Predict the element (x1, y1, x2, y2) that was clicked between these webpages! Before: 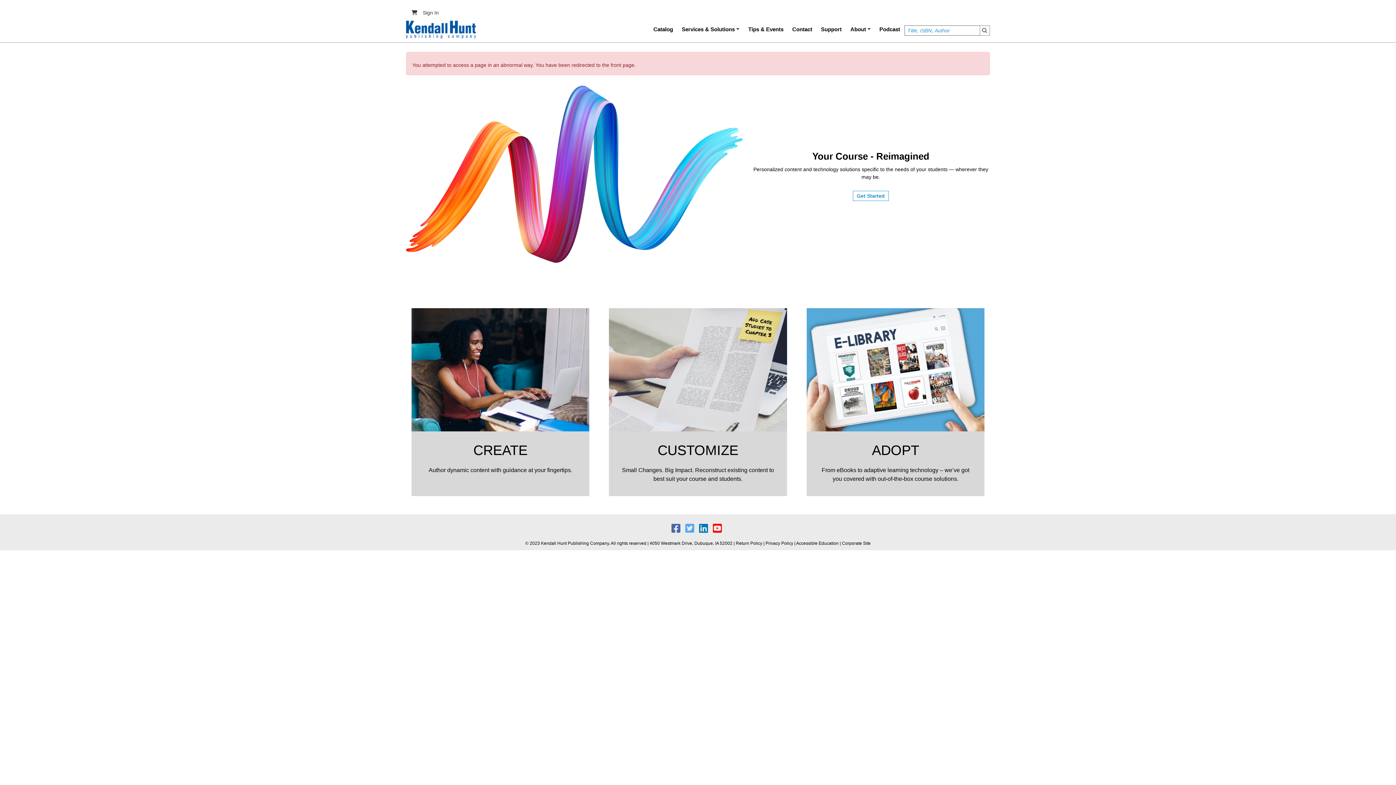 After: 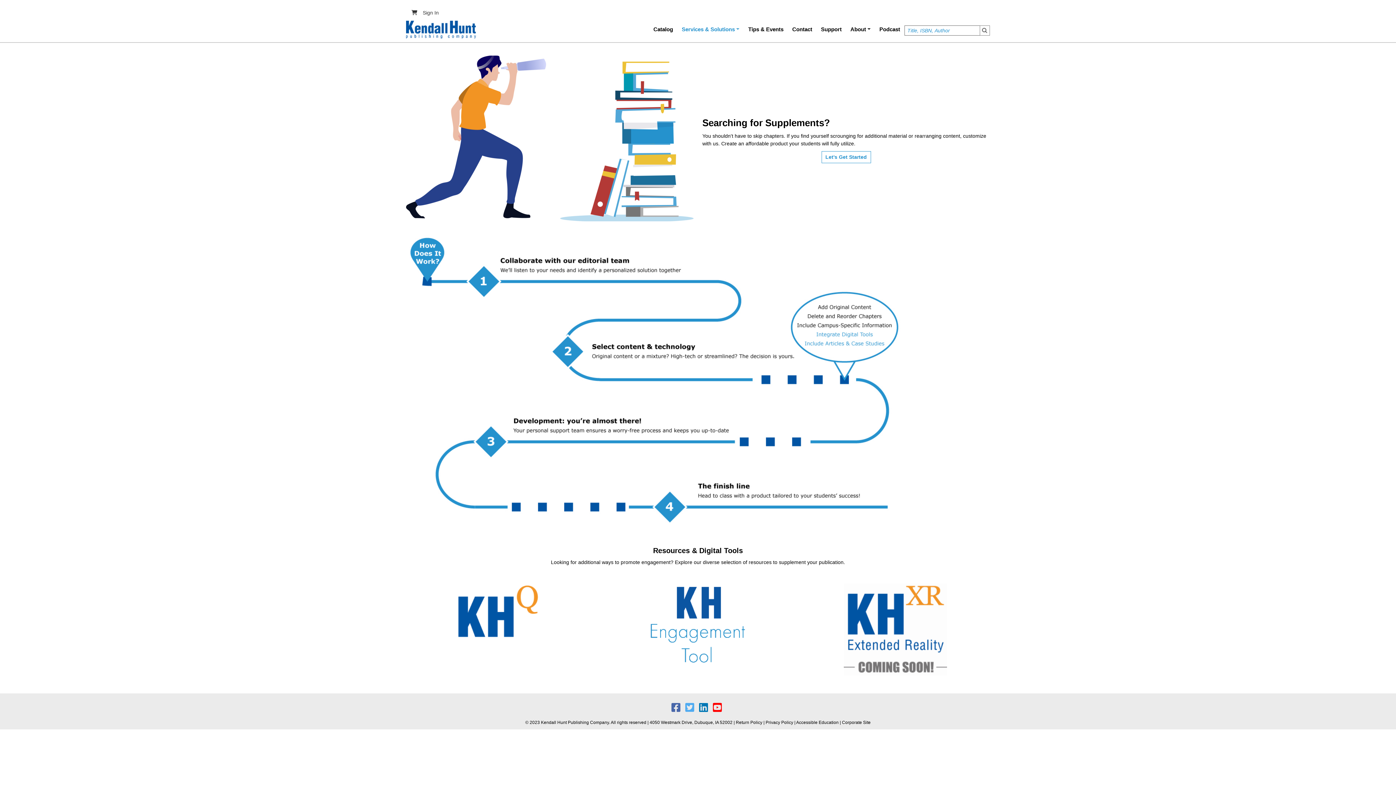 Action: label: CUSTOMIZE bbox: (657, 443, 738, 458)